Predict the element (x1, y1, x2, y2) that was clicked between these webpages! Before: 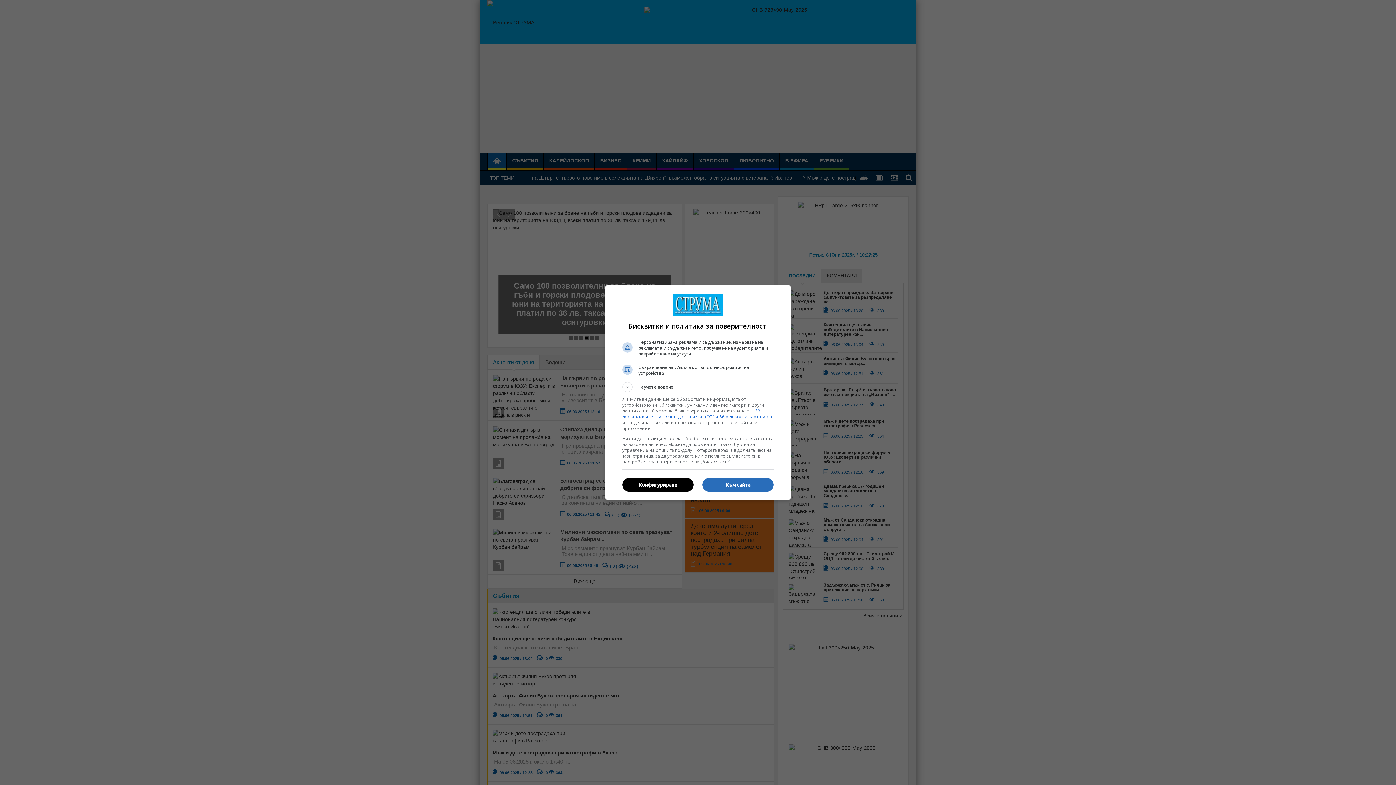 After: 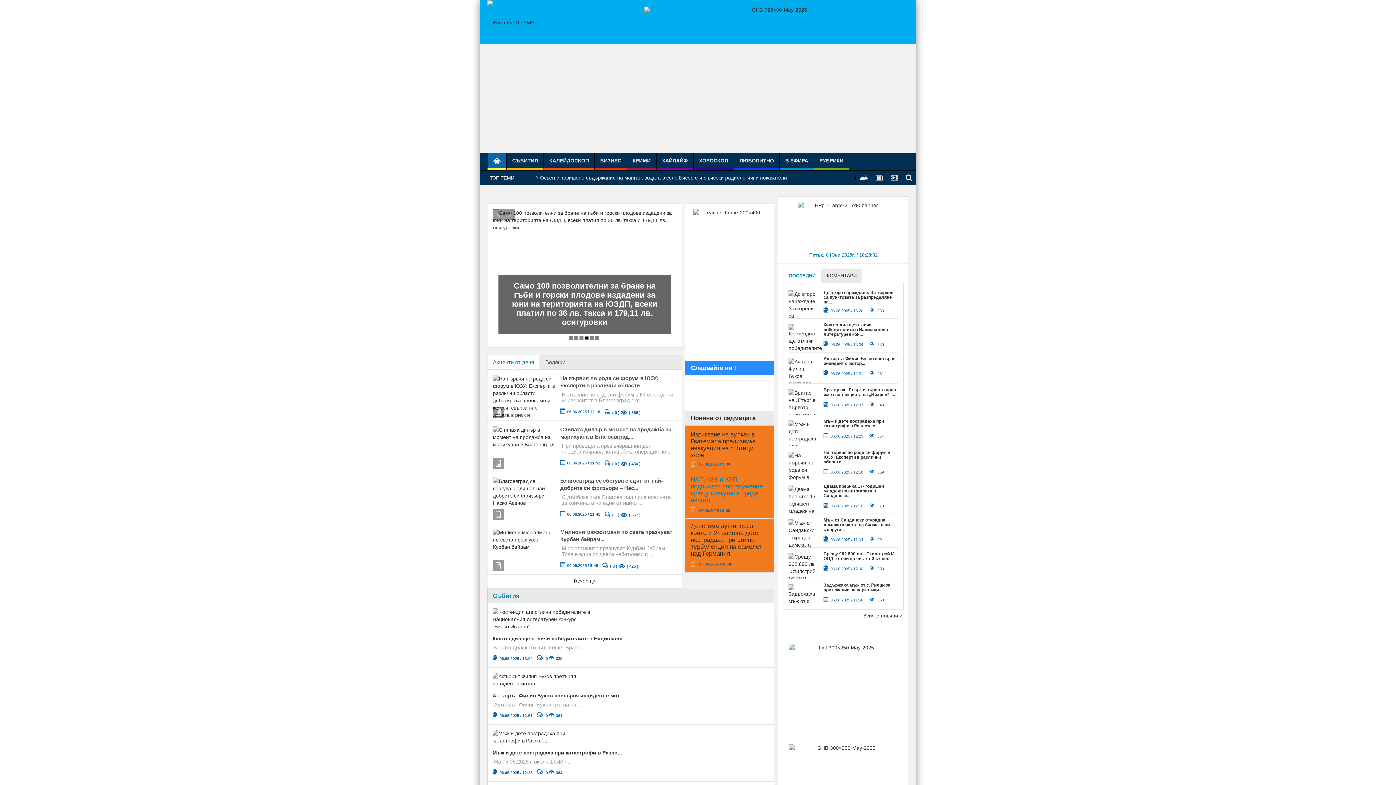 Action: bbox: (702, 478, 773, 491) label: Към сайта